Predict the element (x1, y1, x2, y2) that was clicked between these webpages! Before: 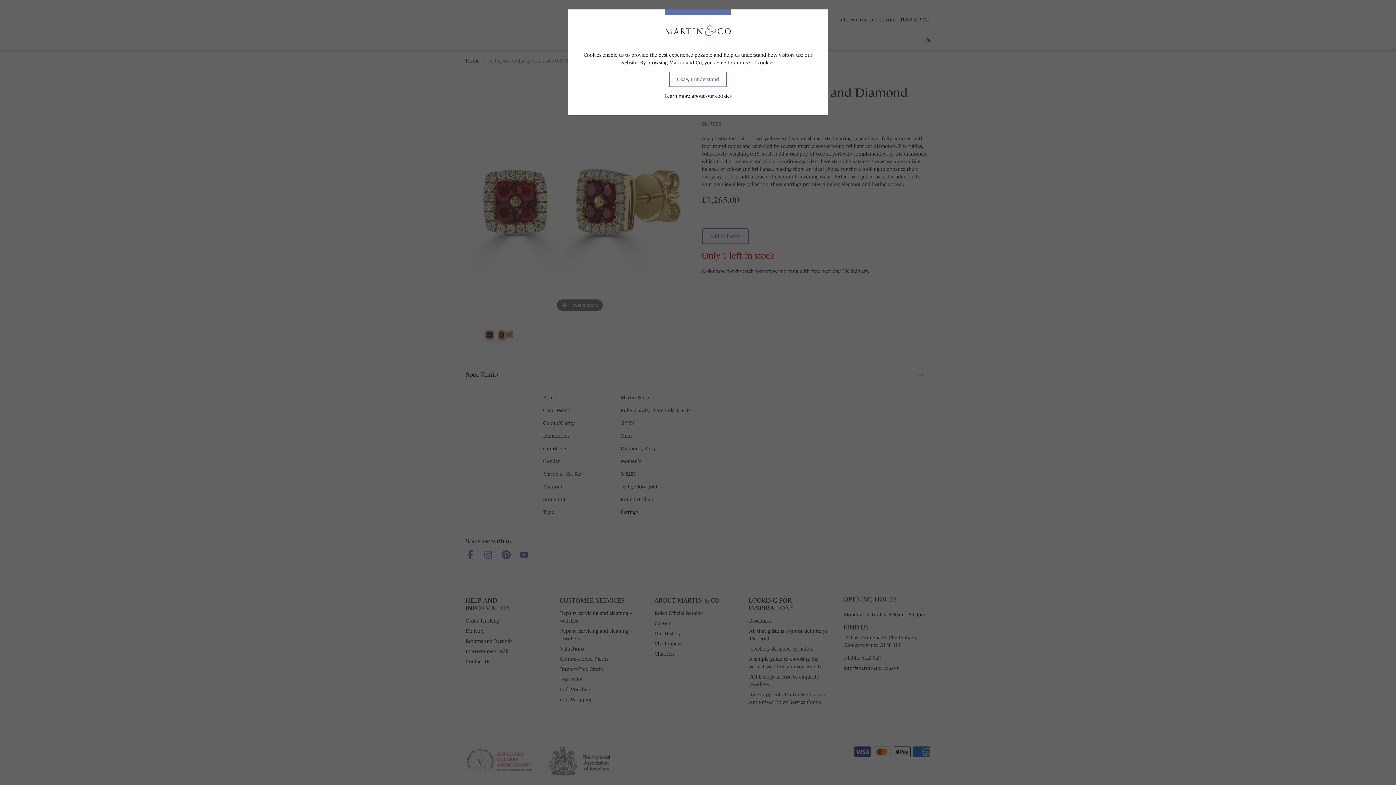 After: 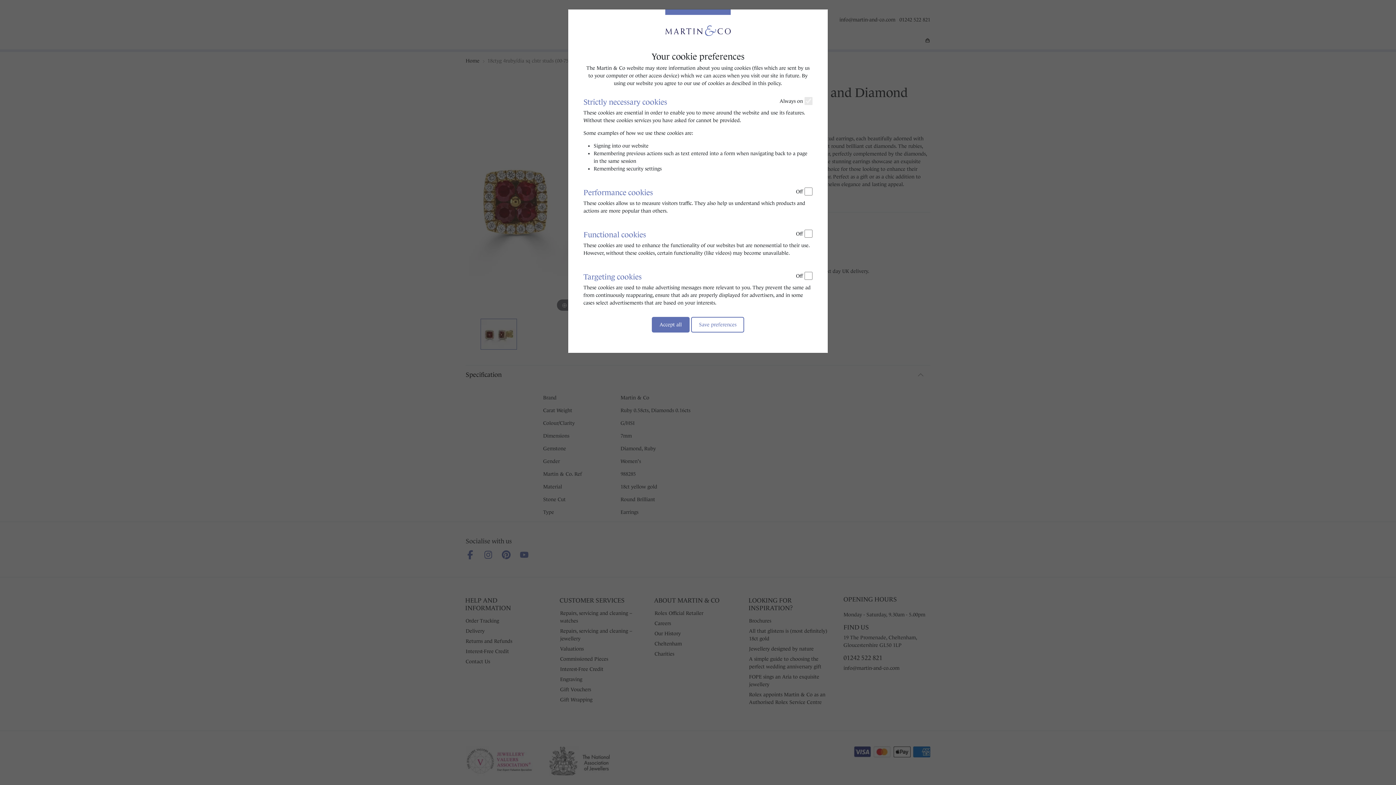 Action: label: Learn more about our cookies bbox: (664, 93, 731, 98)